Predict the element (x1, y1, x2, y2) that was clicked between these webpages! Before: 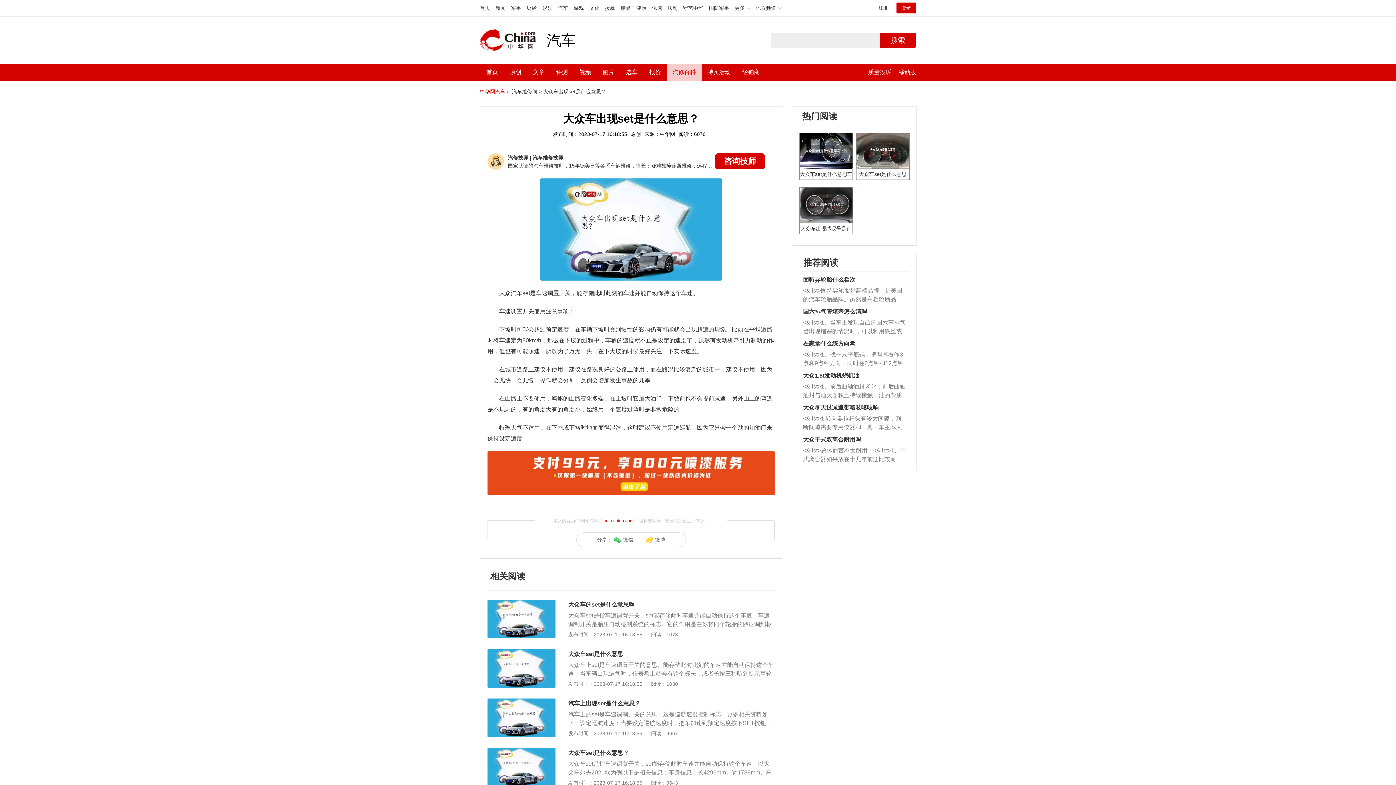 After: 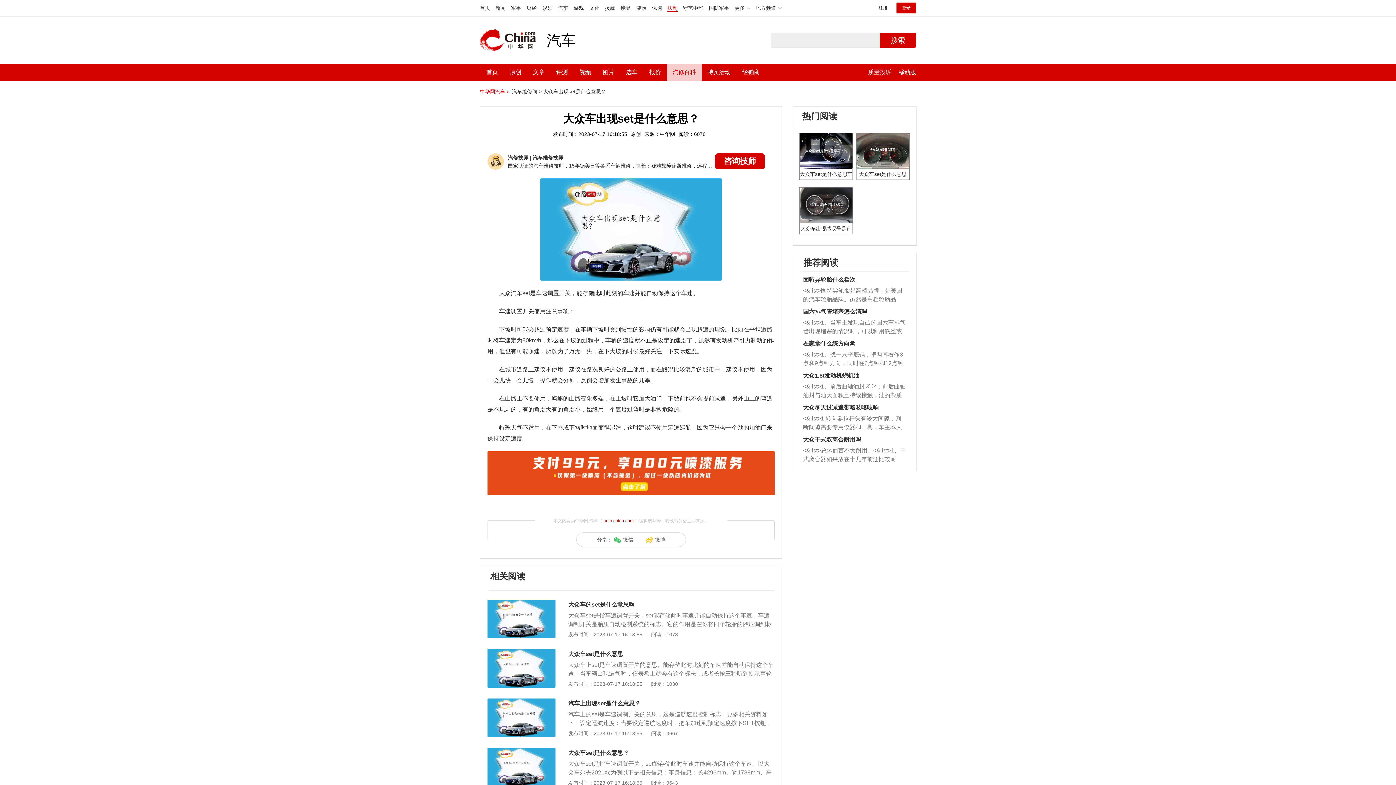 Action: bbox: (667, 5, 677, 10) label: 法制